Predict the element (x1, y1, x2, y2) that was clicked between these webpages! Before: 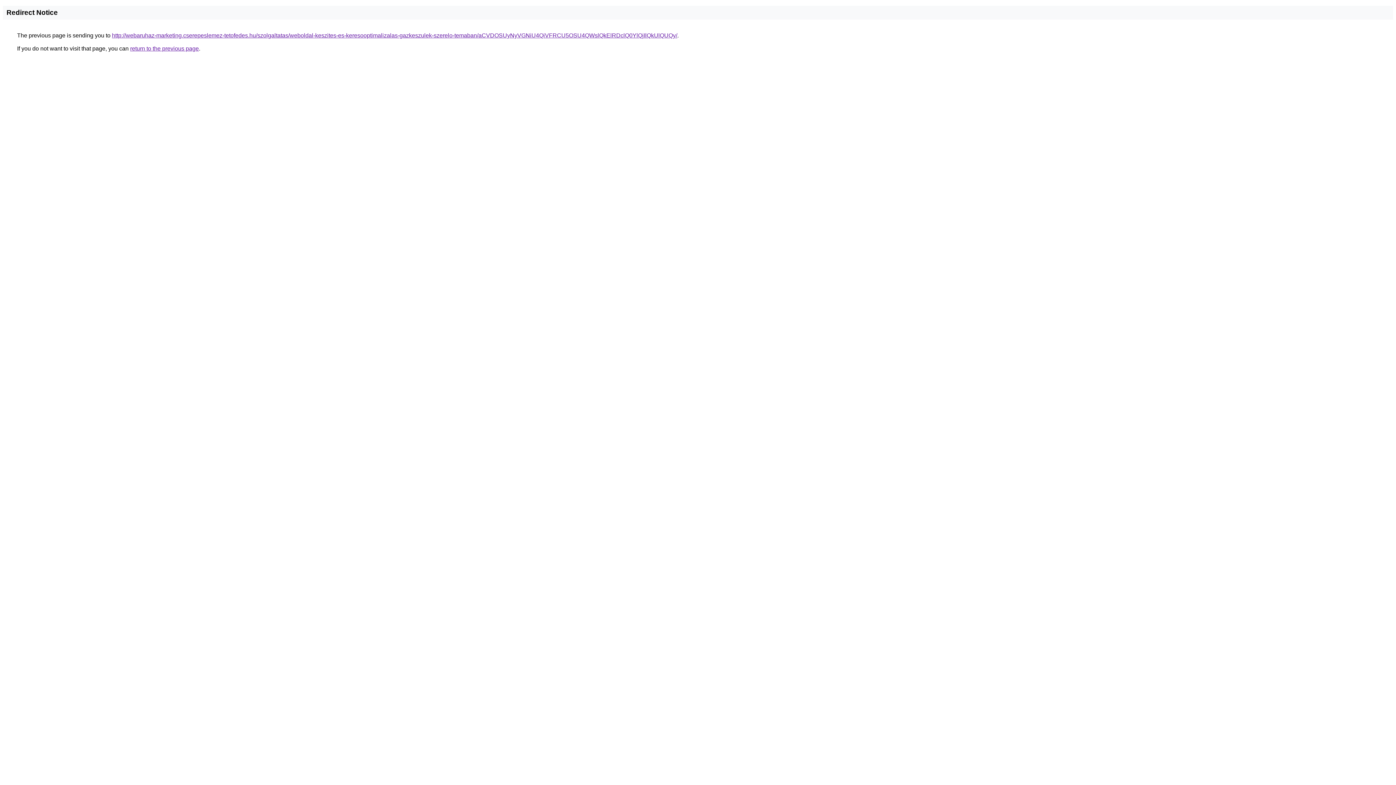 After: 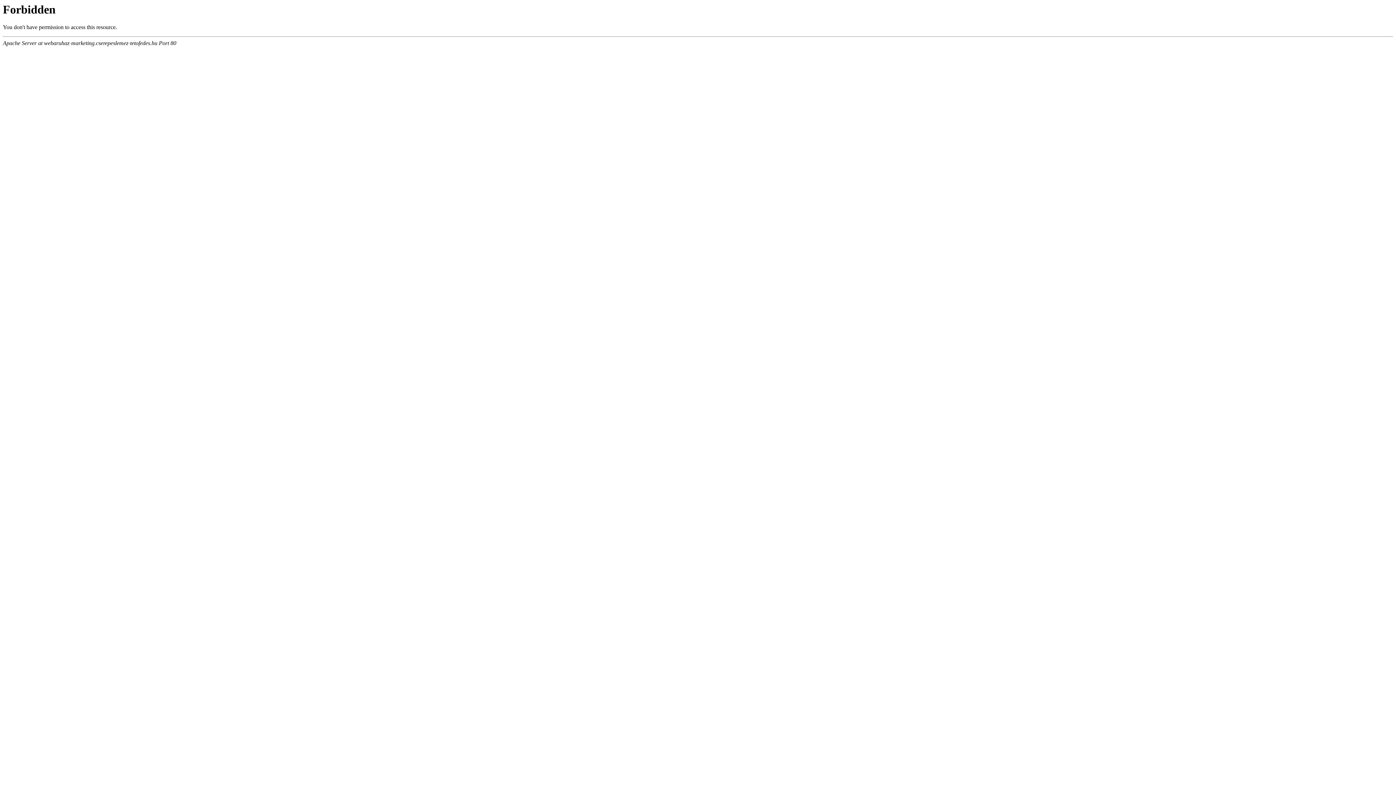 Action: bbox: (112, 32, 677, 38) label: http://webaruhaz-marketing.cserepeslemez-tetofedes.hu/szolgaltatas/weboldal-keszites-es-keresooptimalizalas-gazkeszulek-szerelo-temaban/aCVDOSUyNyVGNiU4QiVFRCU5OSU4QWslQkElRDclQ0YlQjIlQkUlQUQy/